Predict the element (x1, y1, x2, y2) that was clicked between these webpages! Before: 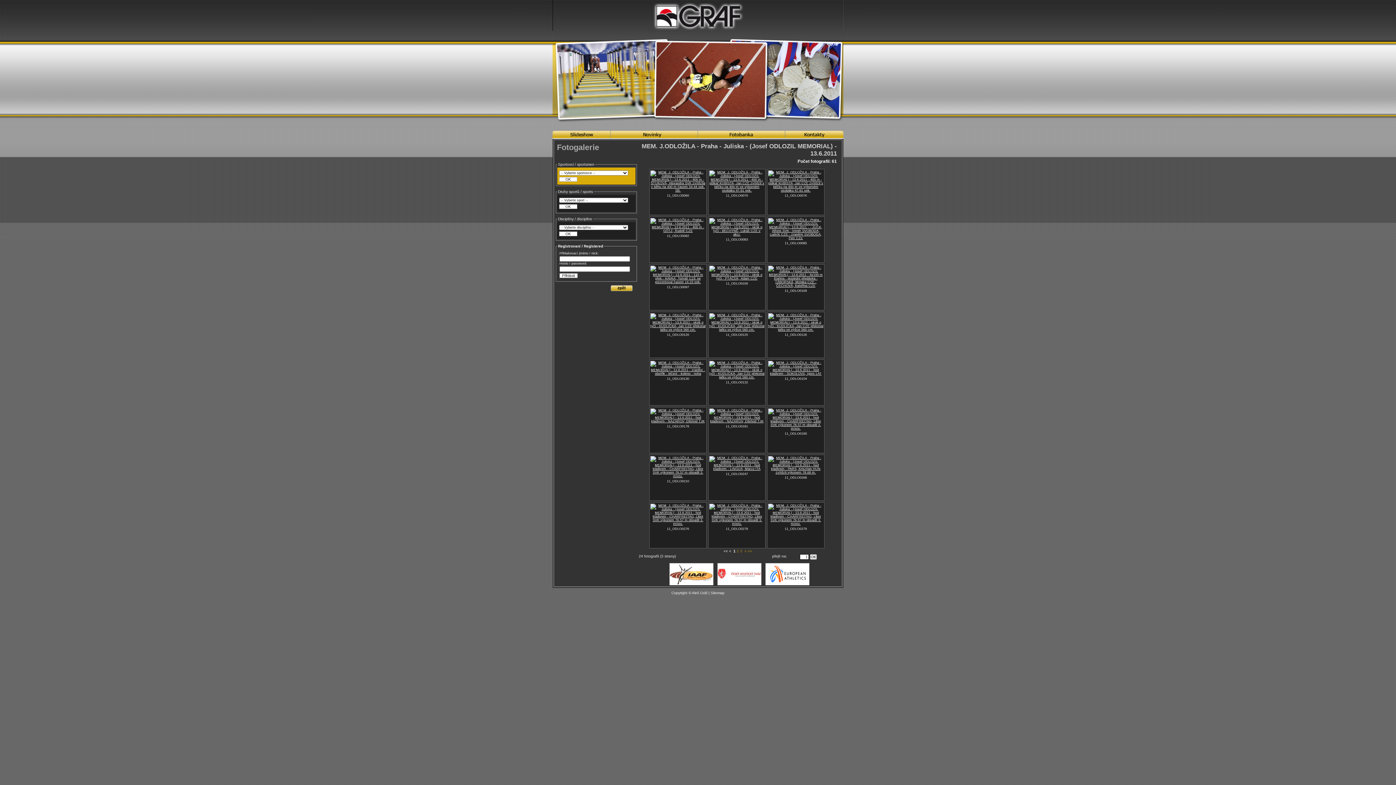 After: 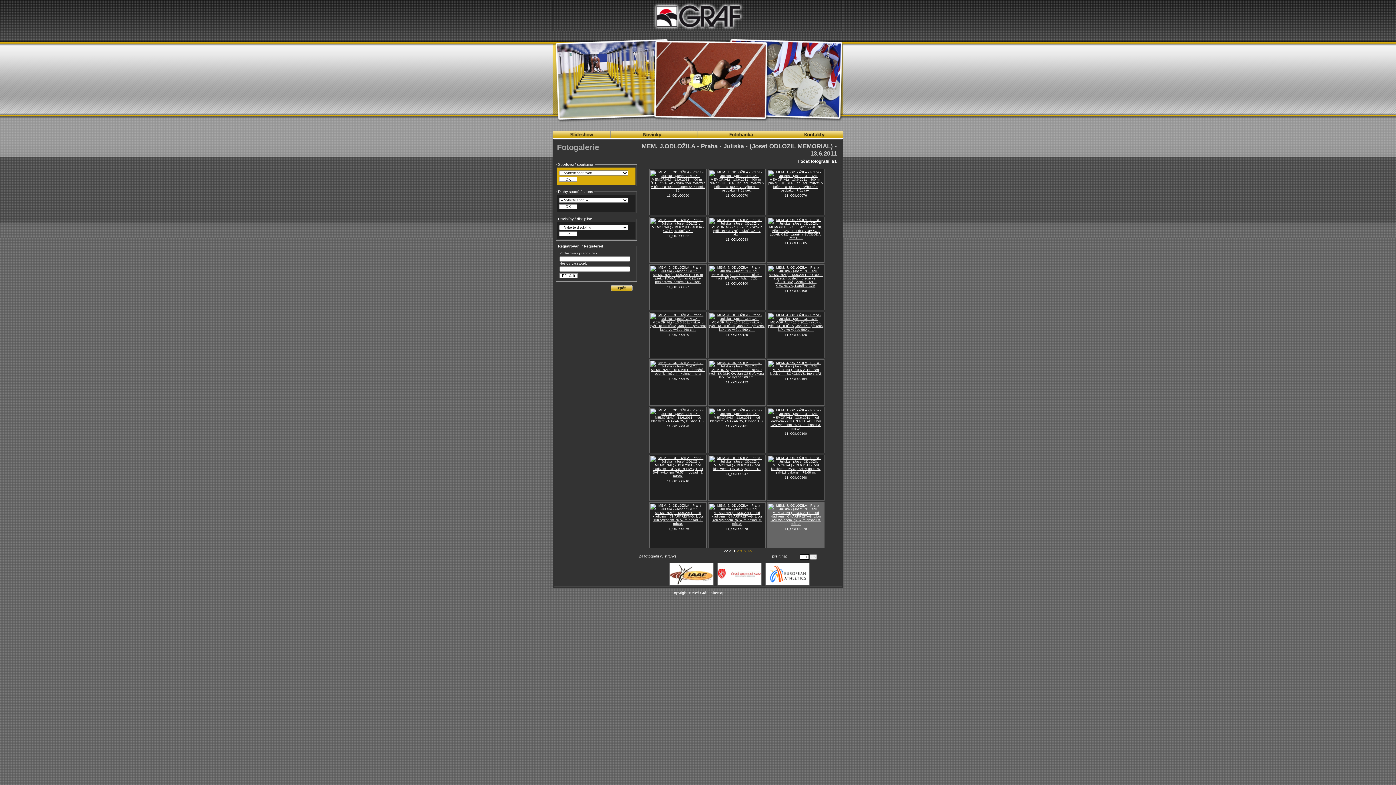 Action: bbox: (768, 522, 823, 525)